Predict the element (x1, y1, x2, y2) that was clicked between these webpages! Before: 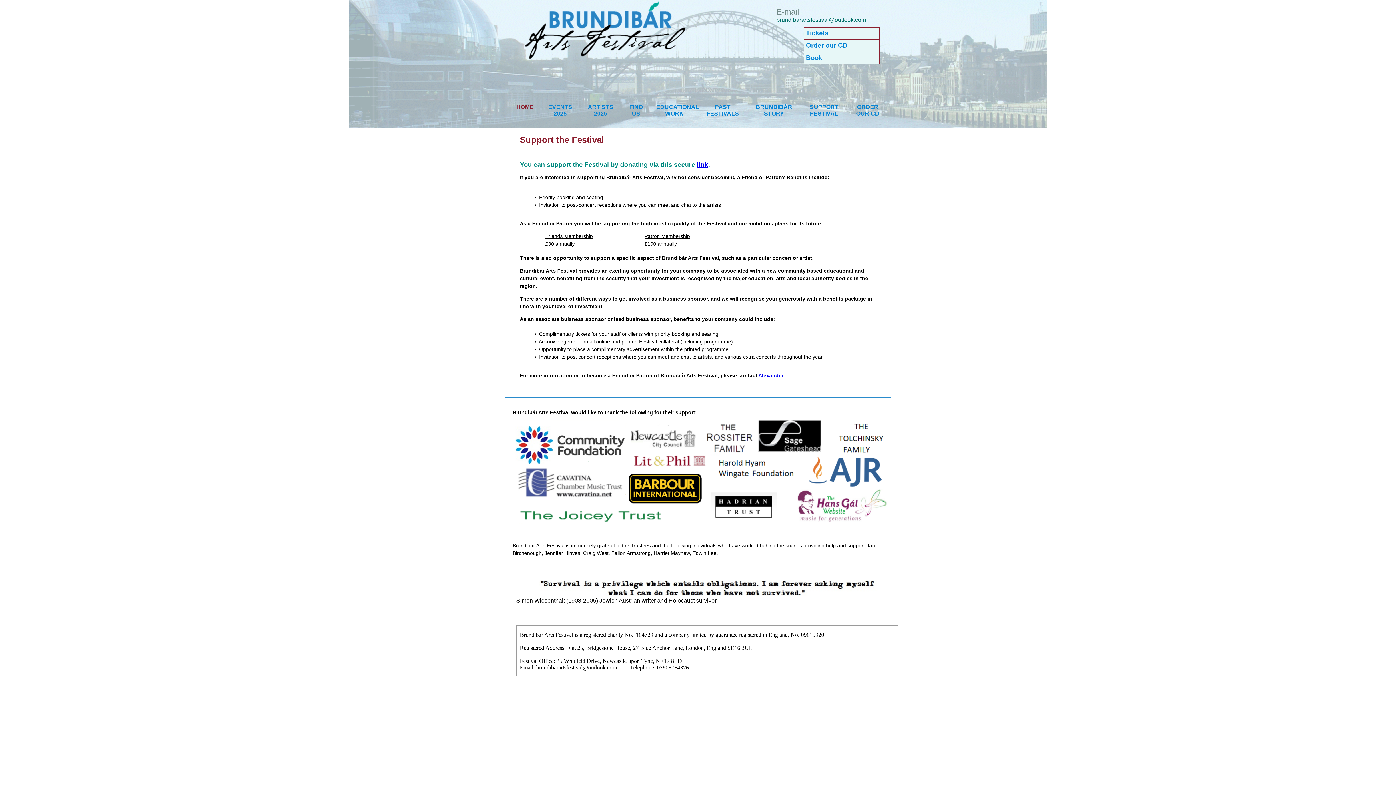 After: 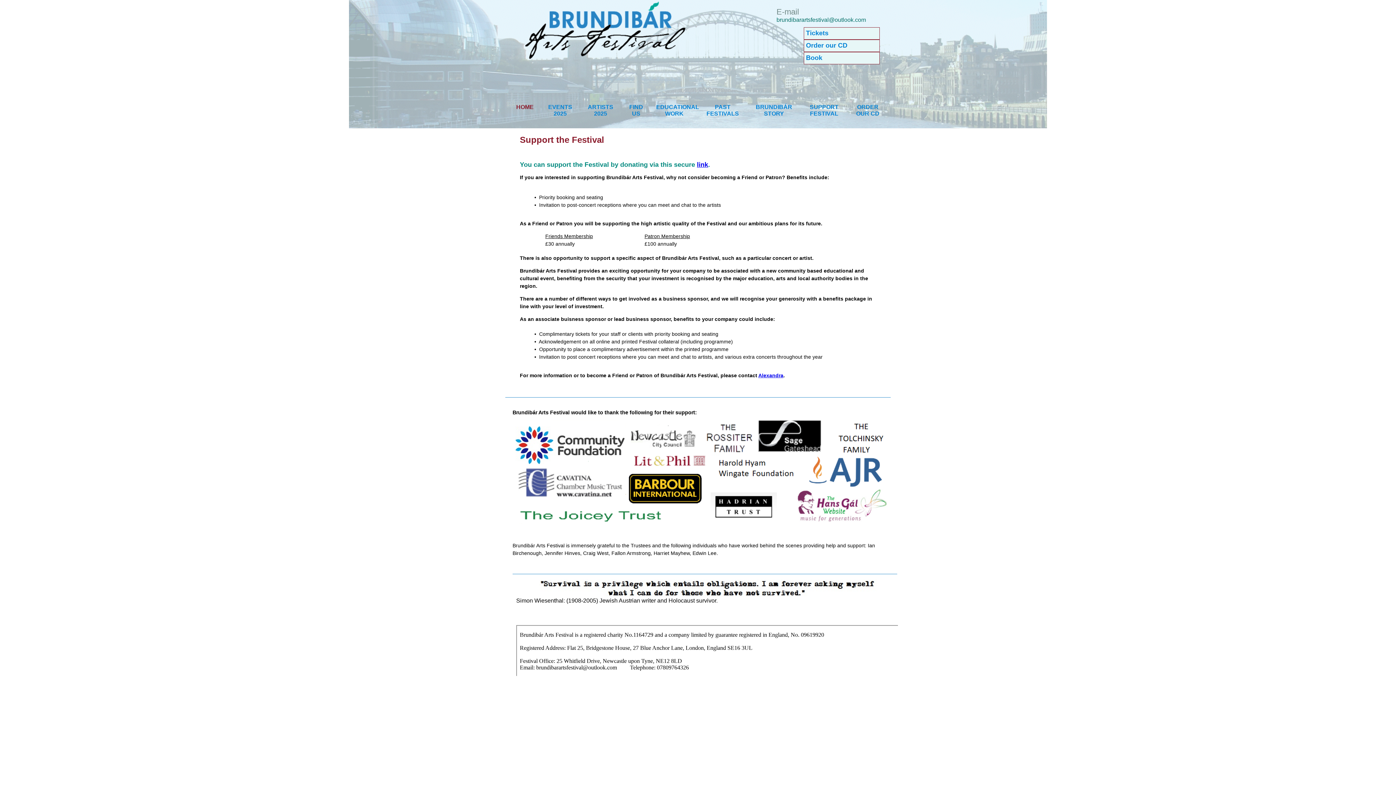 Action: label: Alexandra bbox: (758, 372, 783, 378)